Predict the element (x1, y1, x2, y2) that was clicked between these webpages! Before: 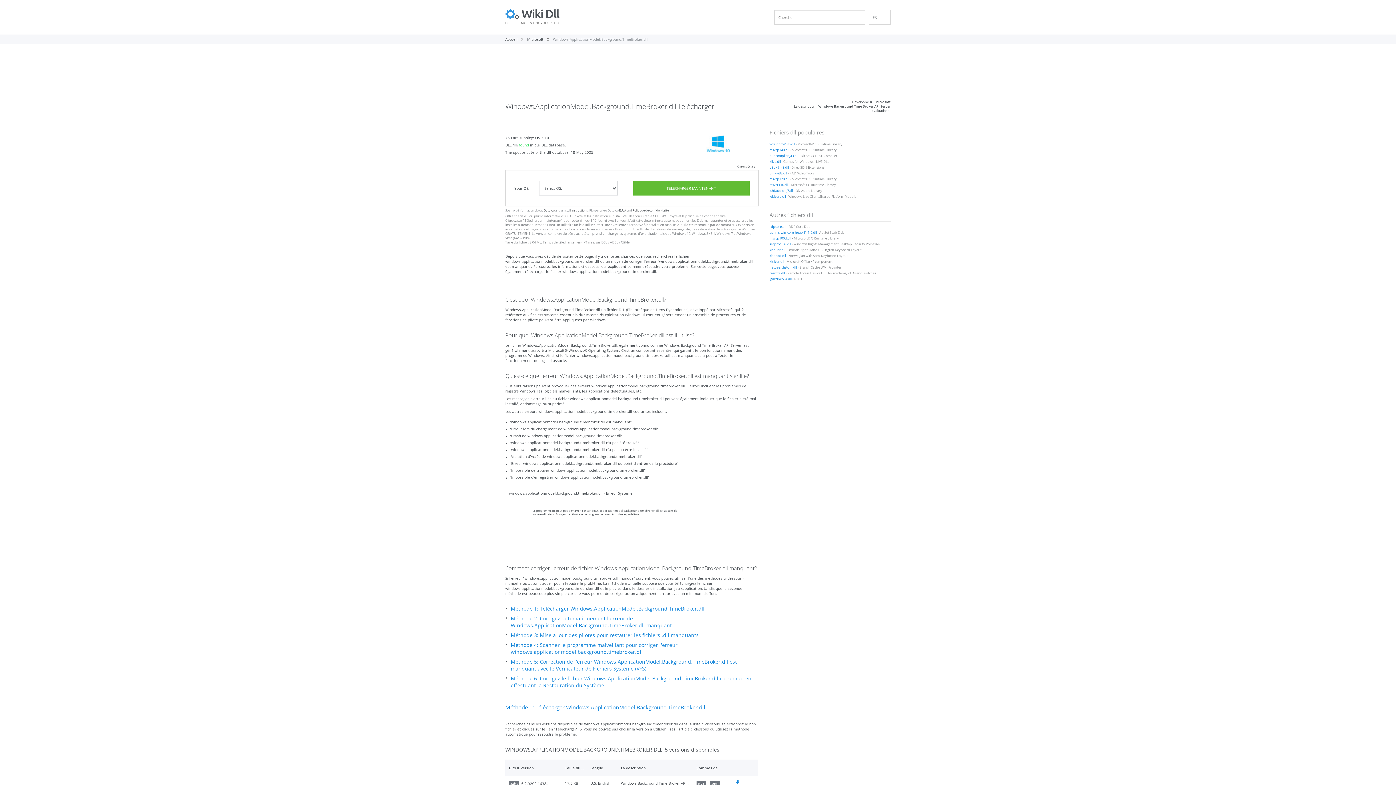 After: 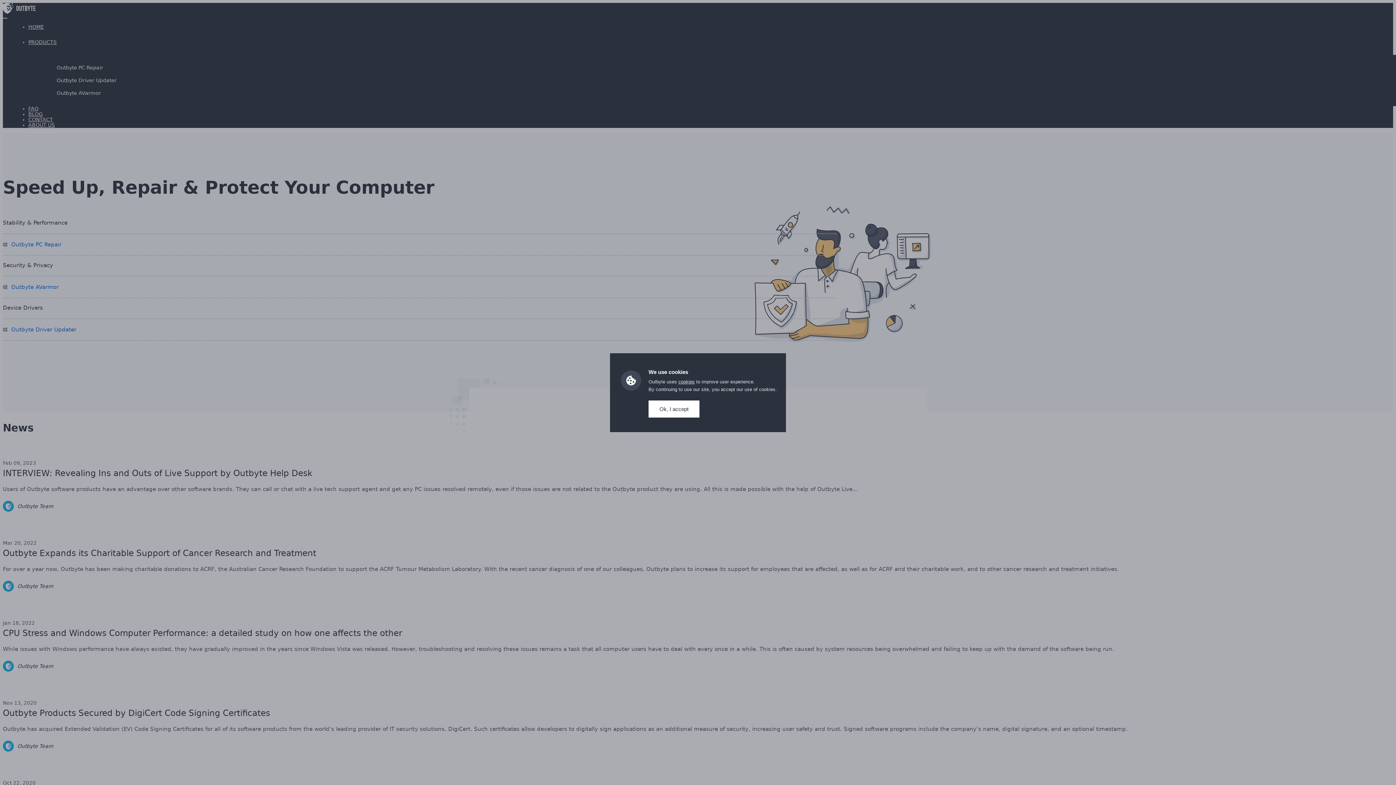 Action: label: Outbyte bbox: (543, 208, 554, 212)